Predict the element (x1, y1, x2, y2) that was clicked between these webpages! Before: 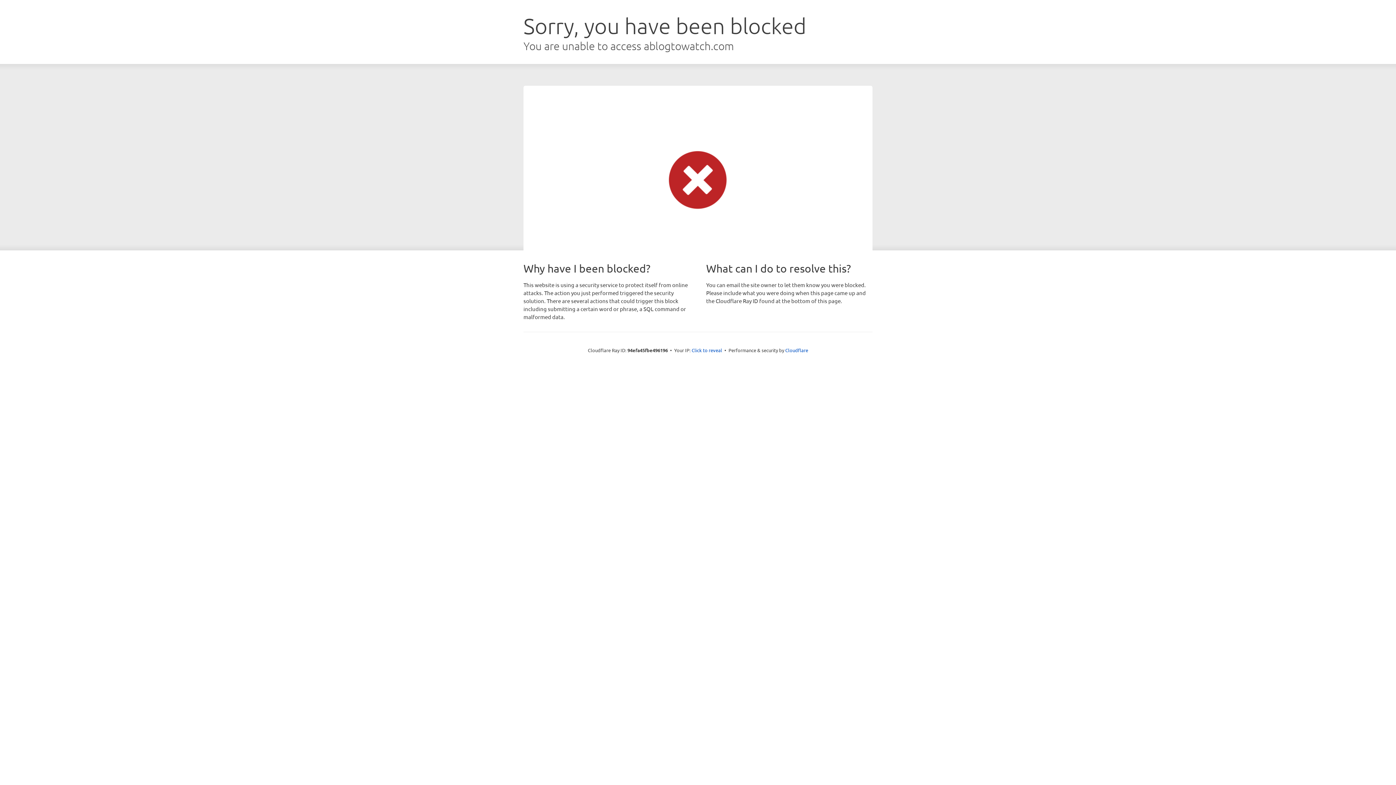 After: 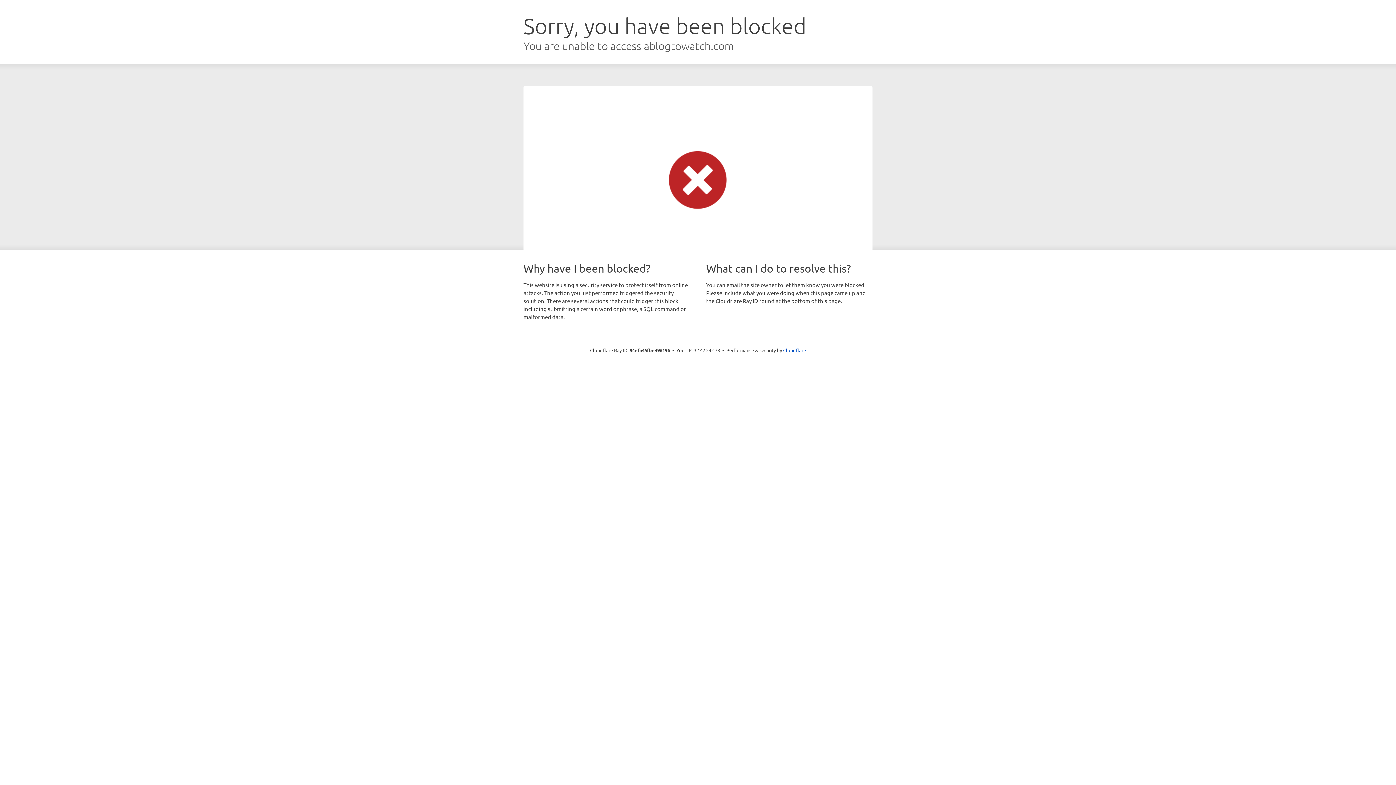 Action: bbox: (691, 346, 722, 353) label: Click to reveal